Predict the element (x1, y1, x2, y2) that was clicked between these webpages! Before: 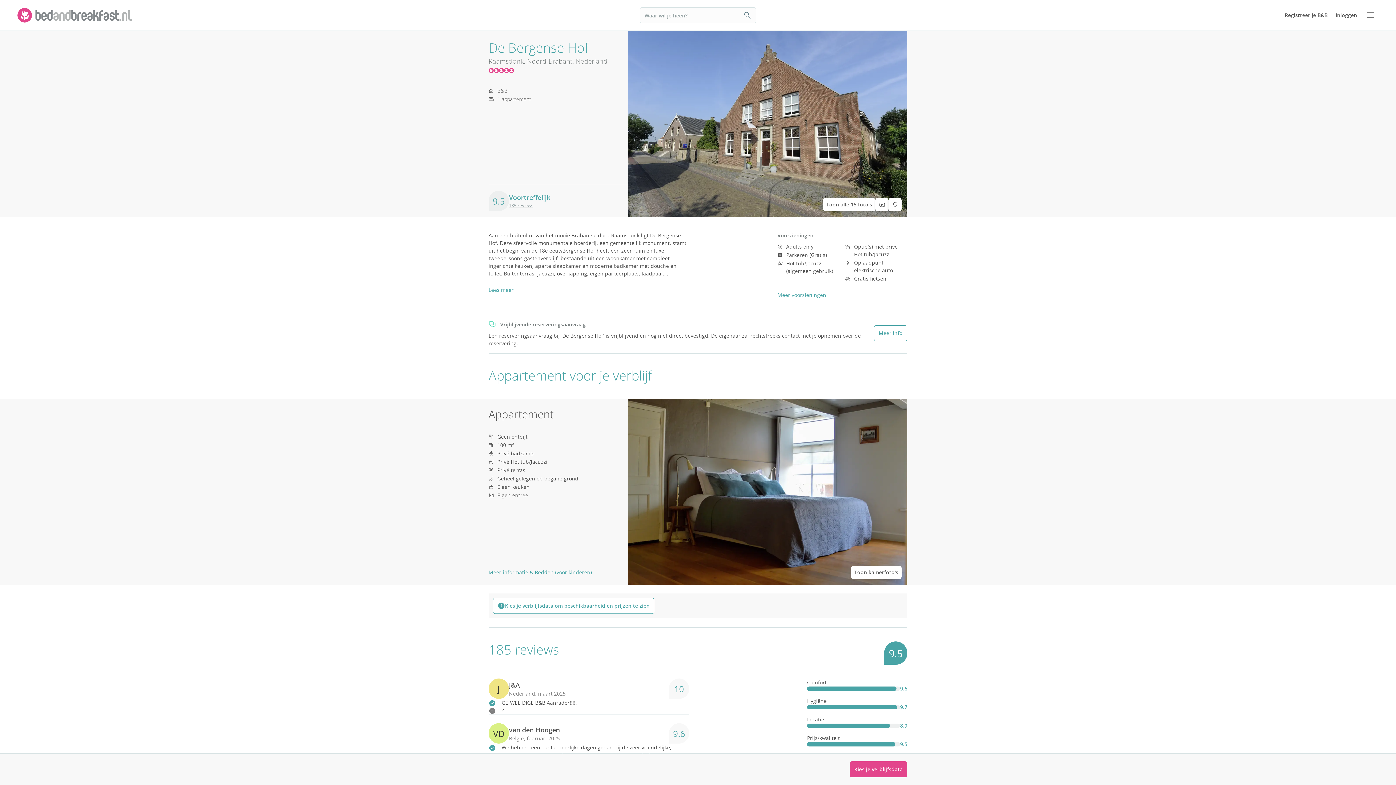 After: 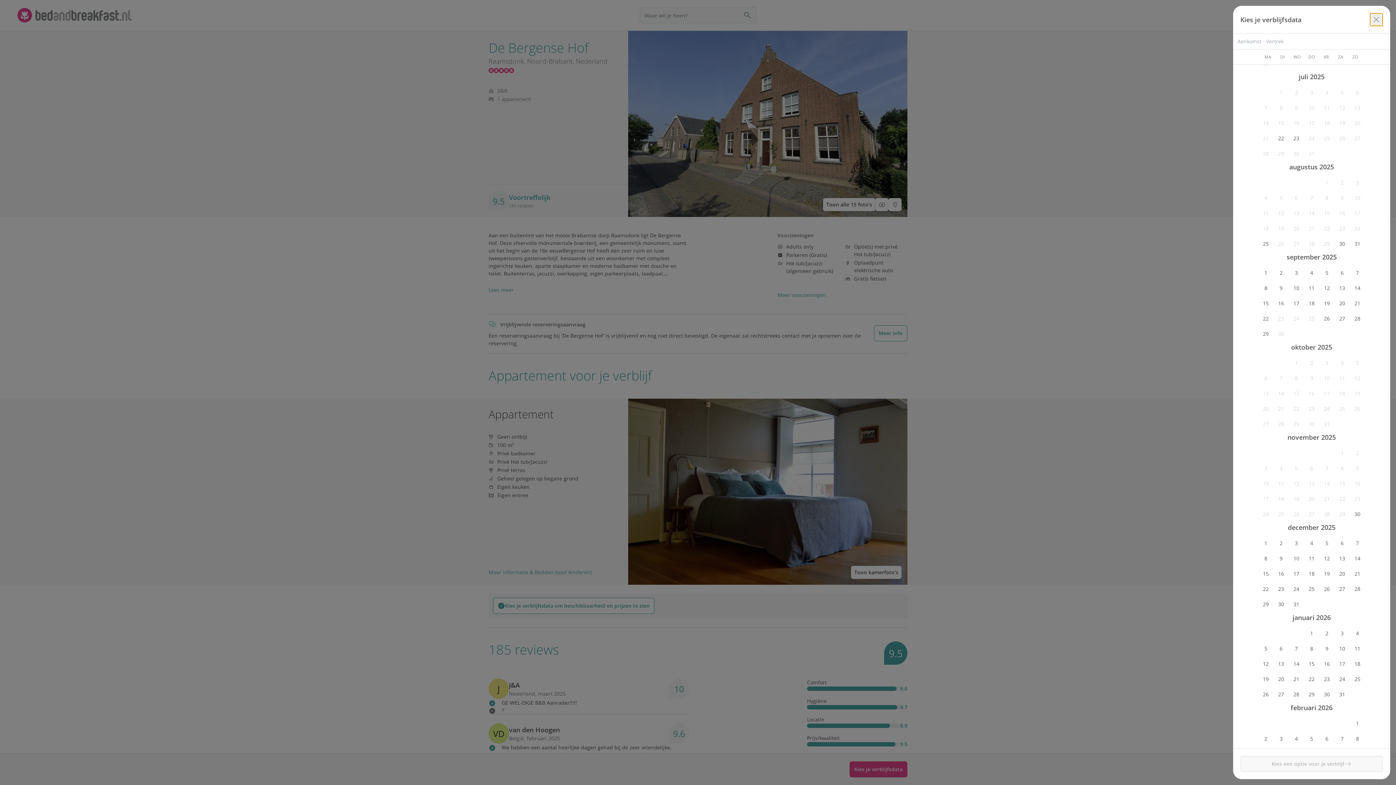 Action: bbox: (493, 598, 654, 614) label: Kies je verblijfsdata om beschikbaarheid en prijzen te zien